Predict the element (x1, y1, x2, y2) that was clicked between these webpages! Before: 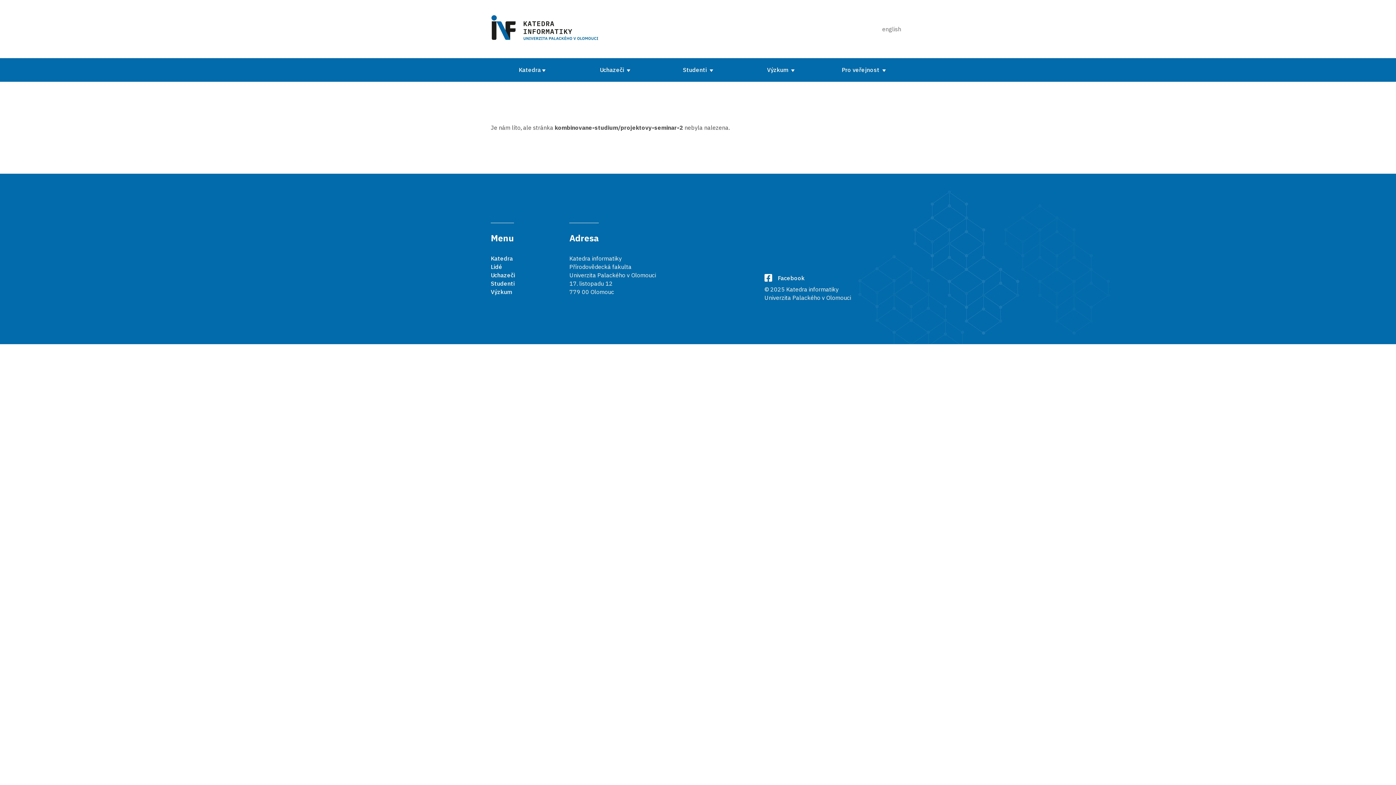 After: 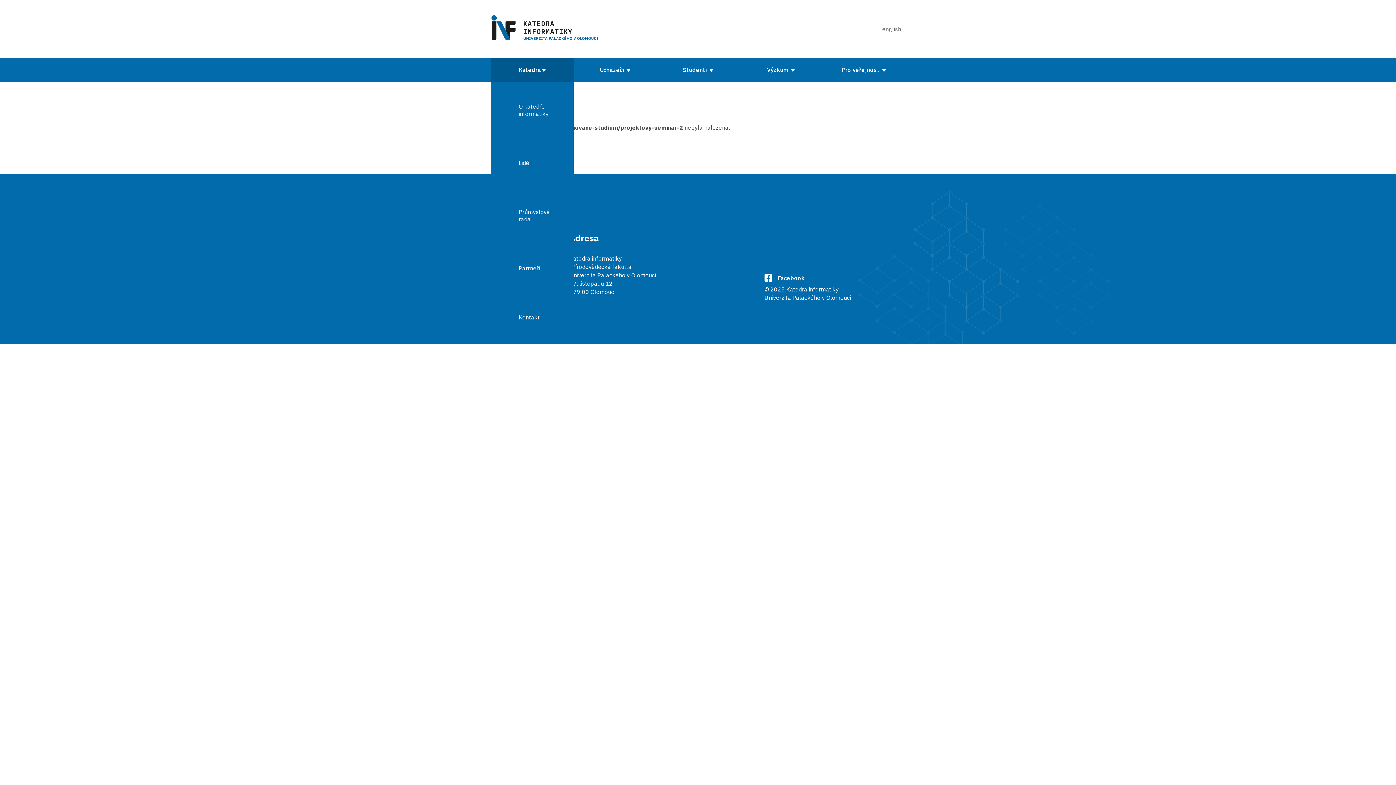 Action: bbox: (490, 58, 573, 81) label: Katedra